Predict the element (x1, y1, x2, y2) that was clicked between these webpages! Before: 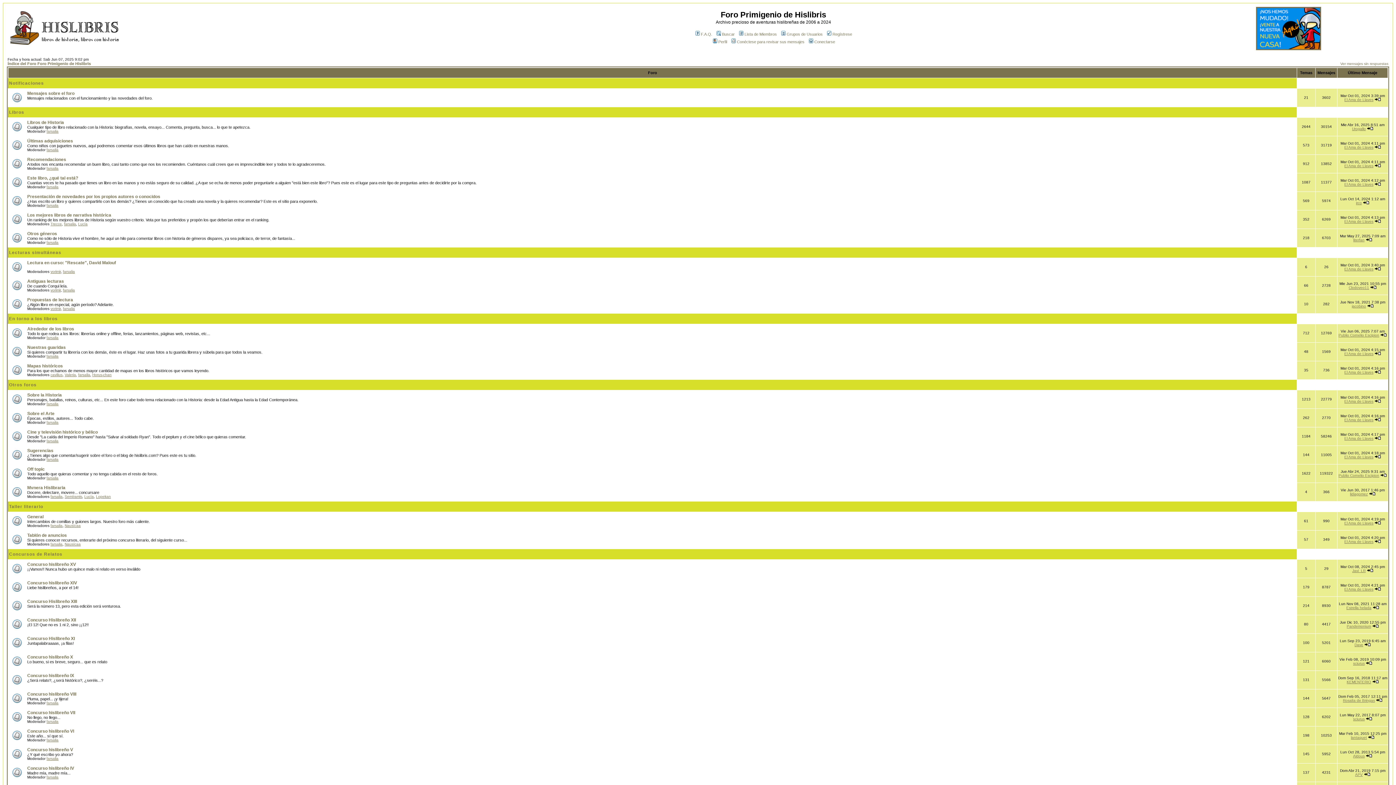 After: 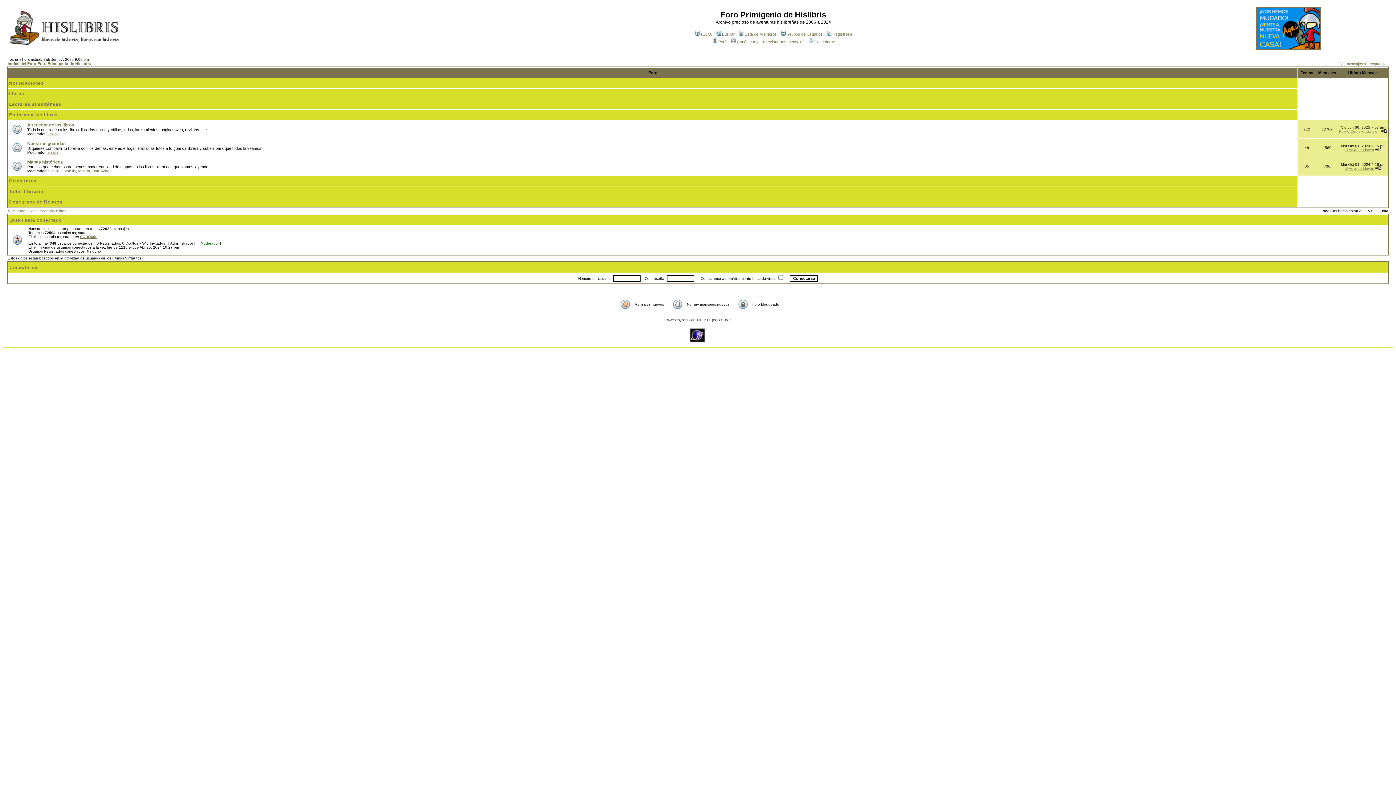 Action: label: En torno a los libros bbox: (9, 316, 57, 321)